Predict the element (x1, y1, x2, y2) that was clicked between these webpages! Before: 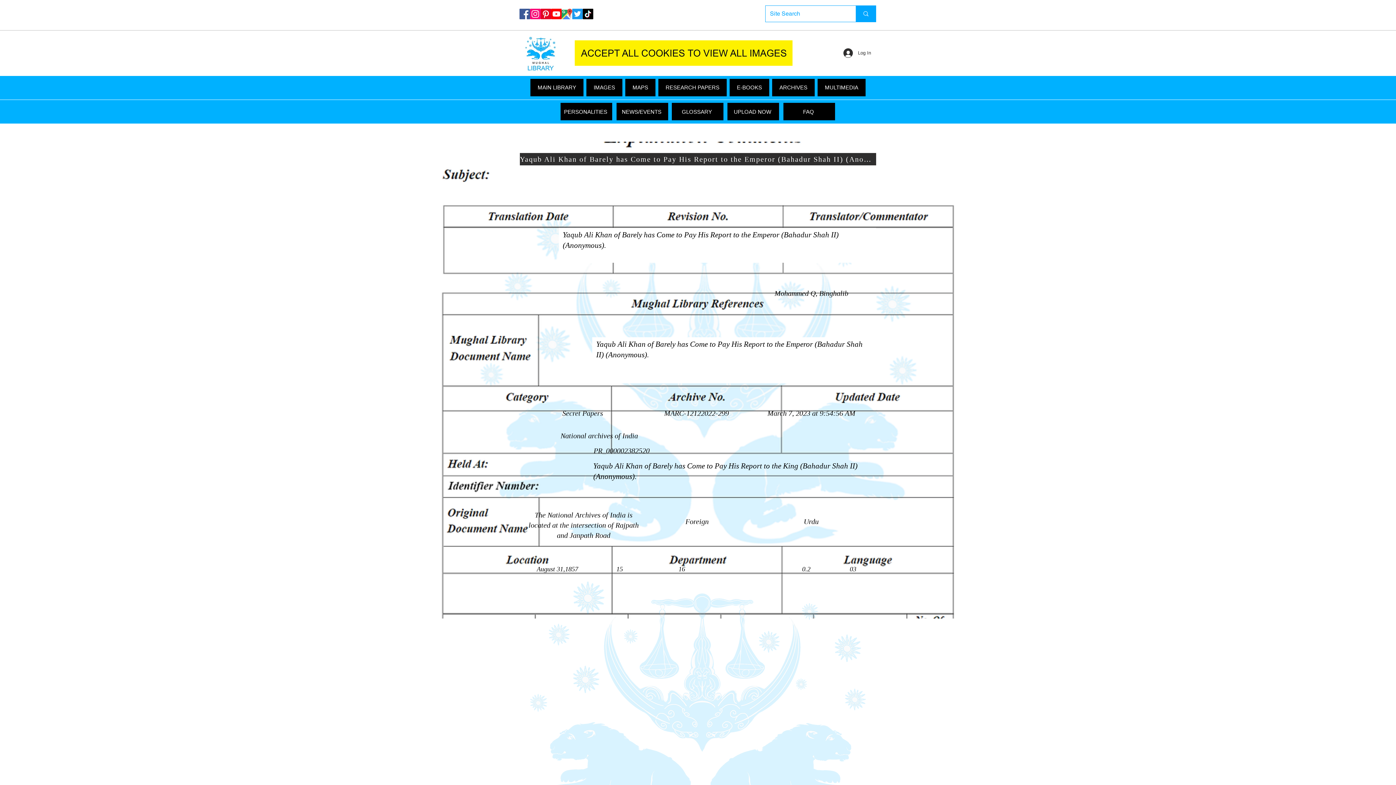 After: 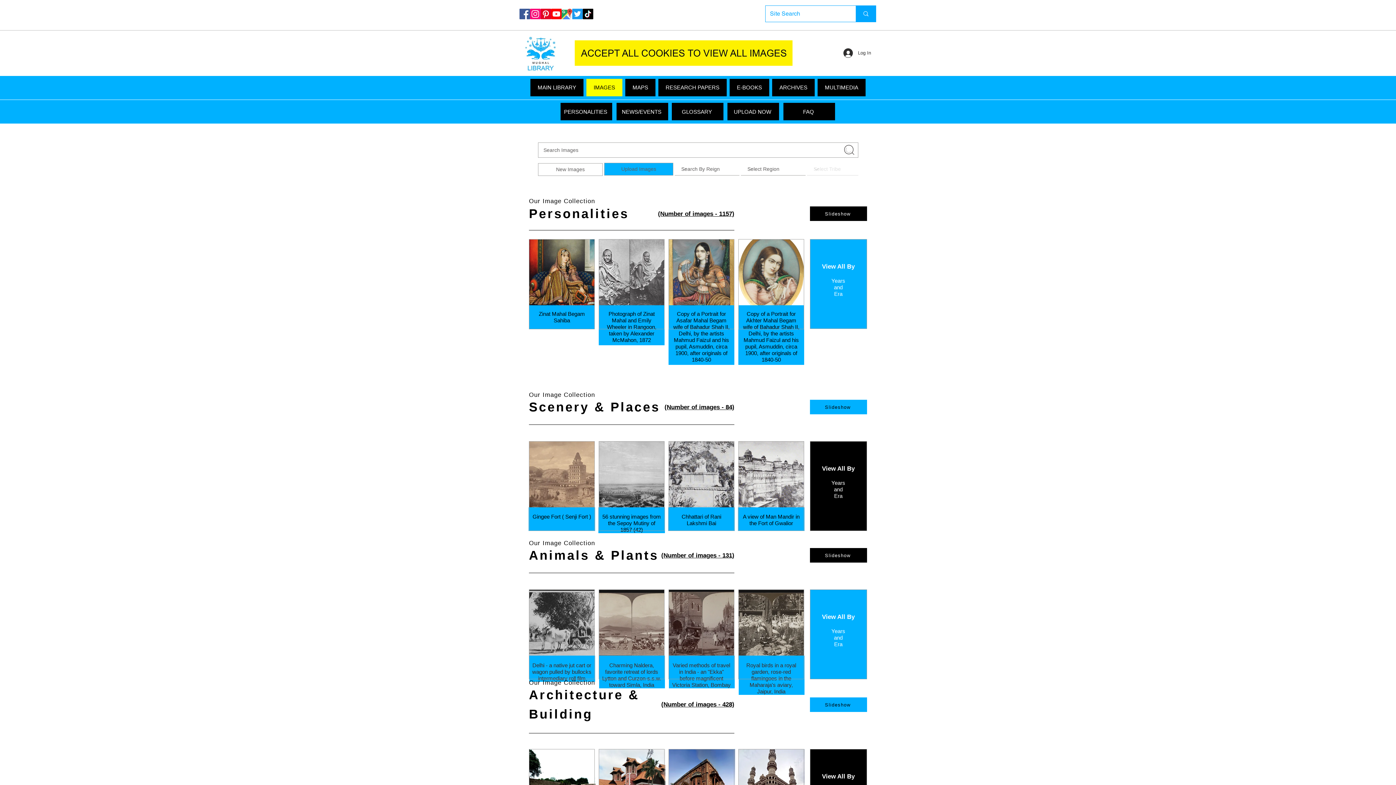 Action: bbox: (586, 78, 622, 96) label: IMAGES